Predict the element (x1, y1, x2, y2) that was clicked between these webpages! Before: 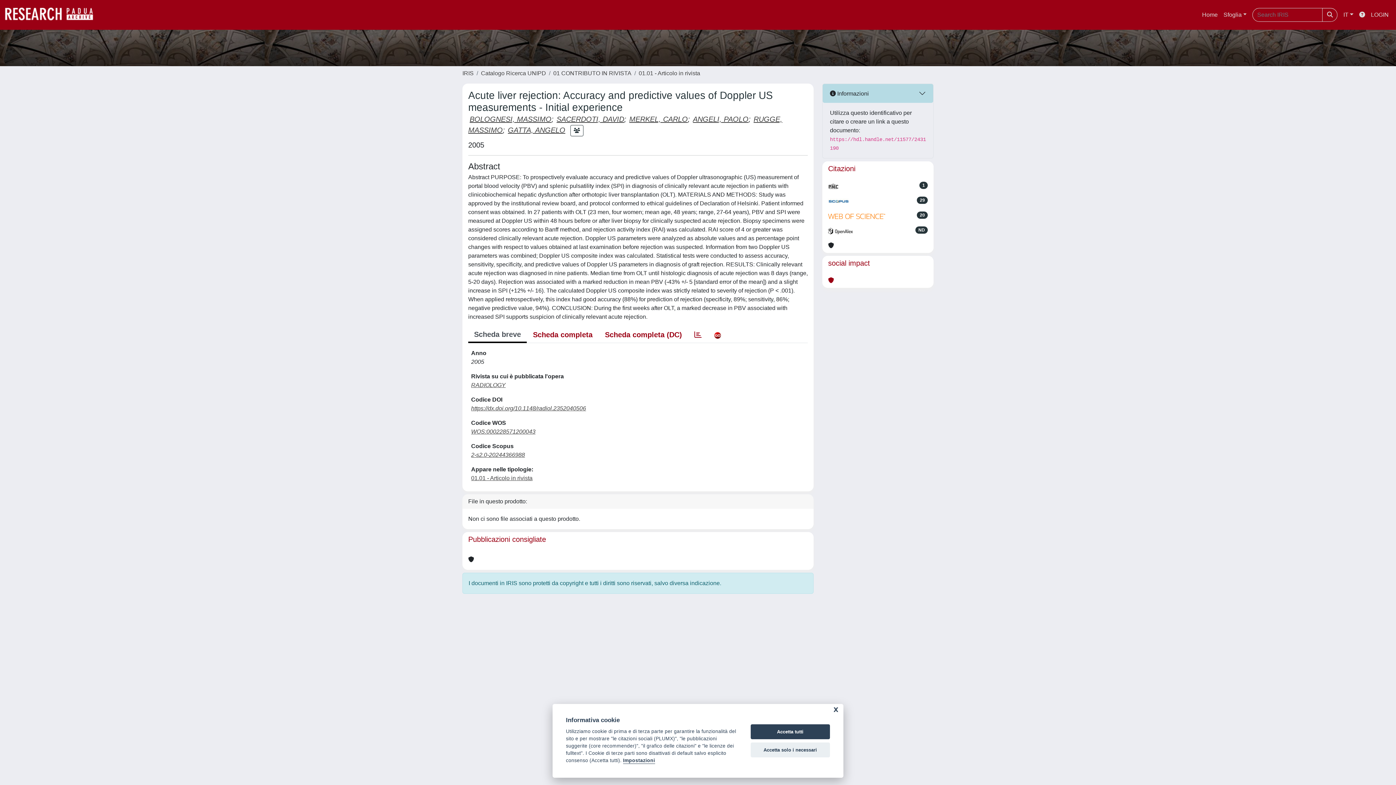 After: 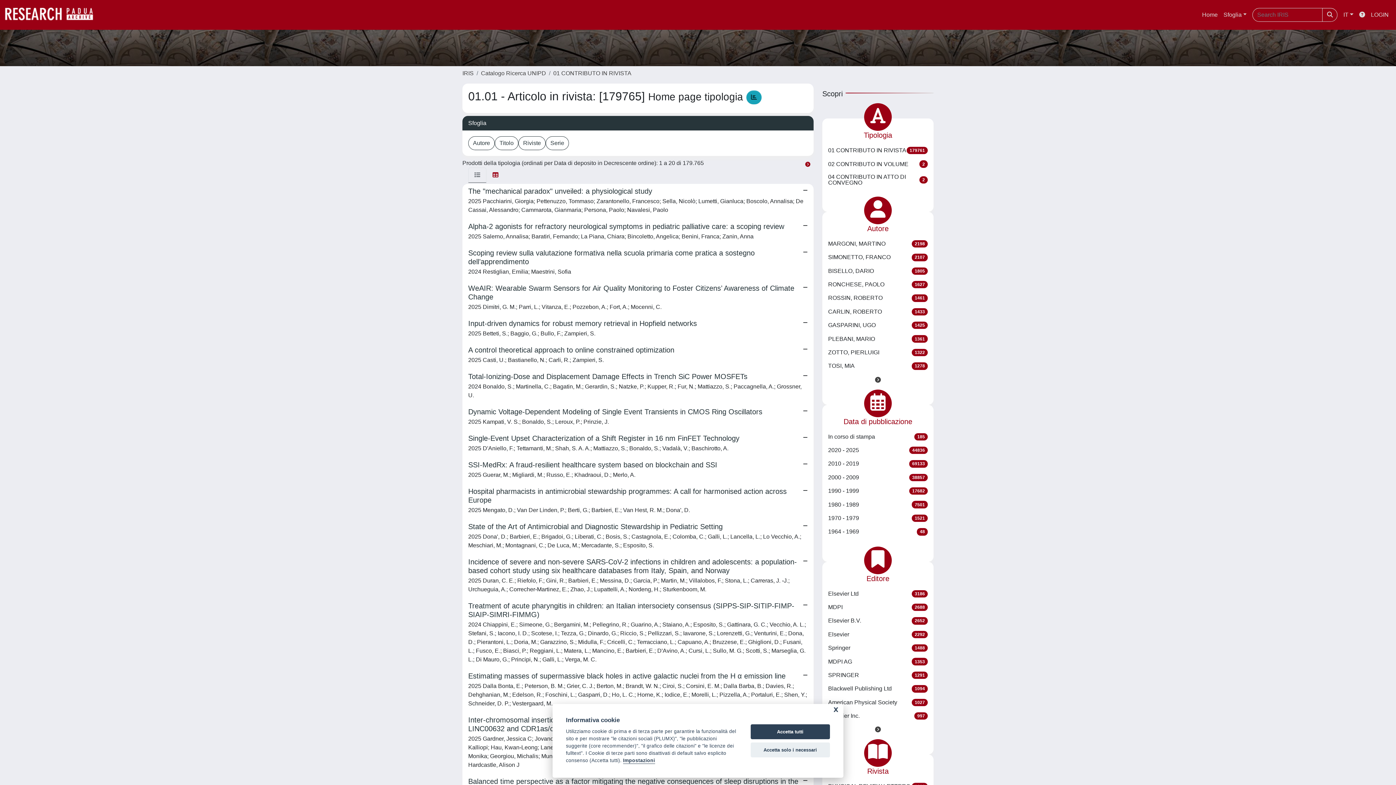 Action: bbox: (471, 475, 532, 481) label: 01.01 - Articolo in rivista